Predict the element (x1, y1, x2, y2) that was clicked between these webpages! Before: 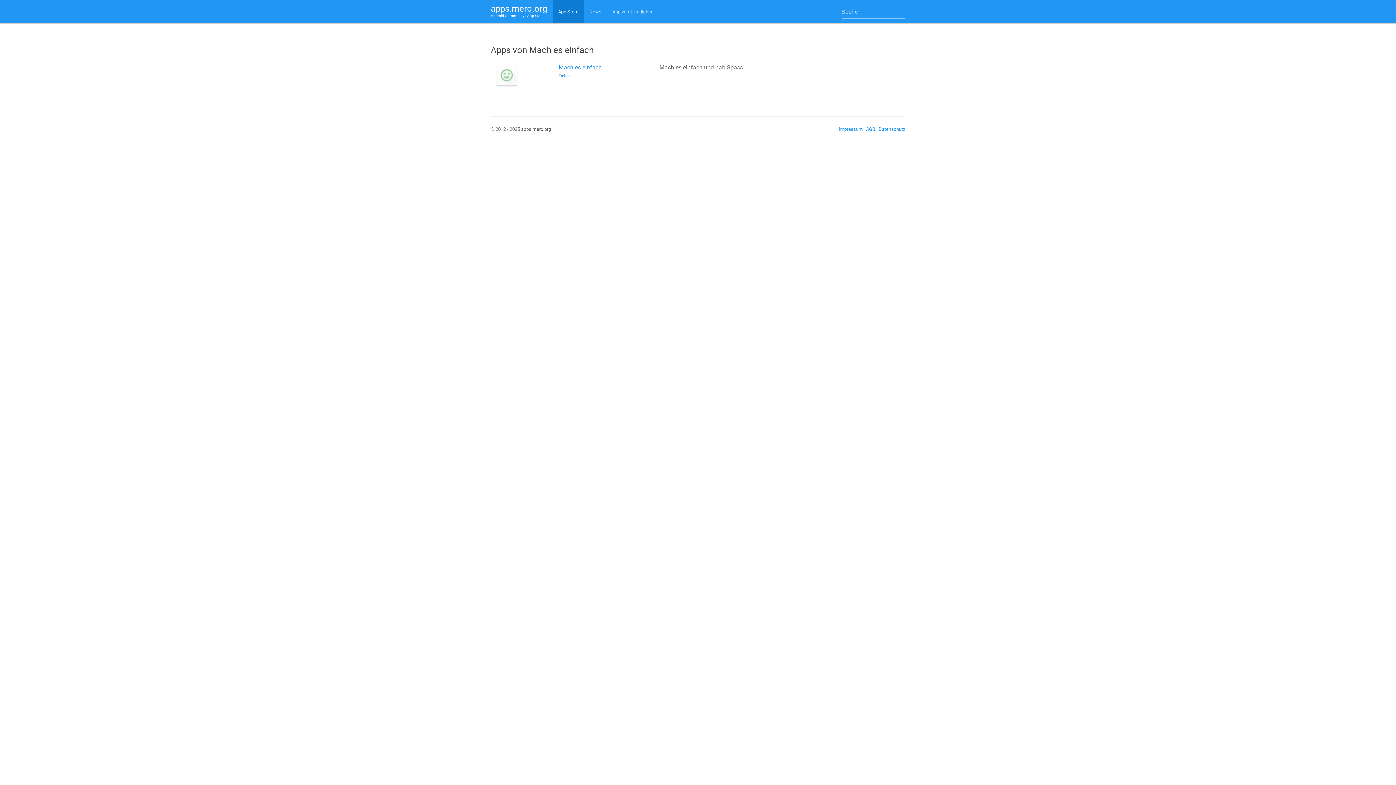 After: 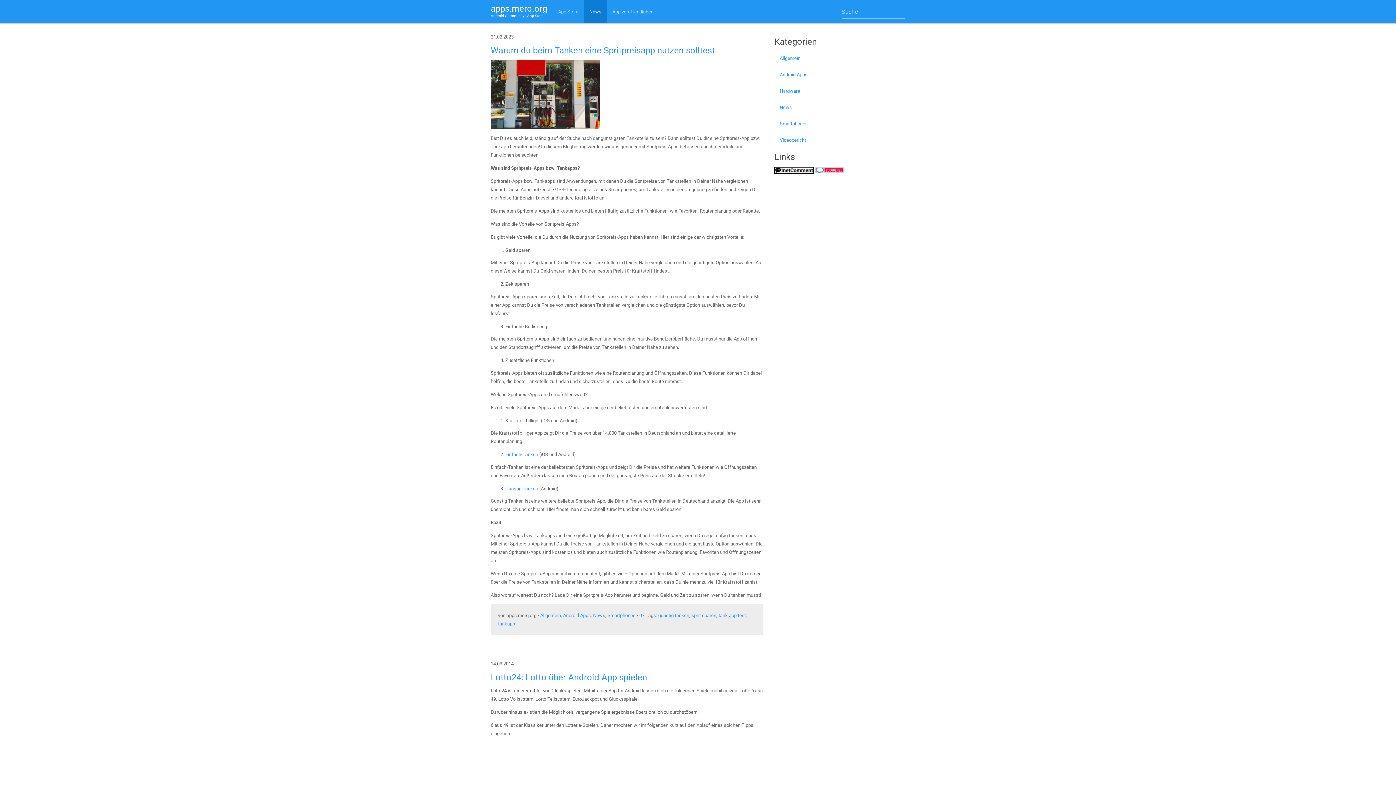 Action: bbox: (584, 0, 607, 23) label: News